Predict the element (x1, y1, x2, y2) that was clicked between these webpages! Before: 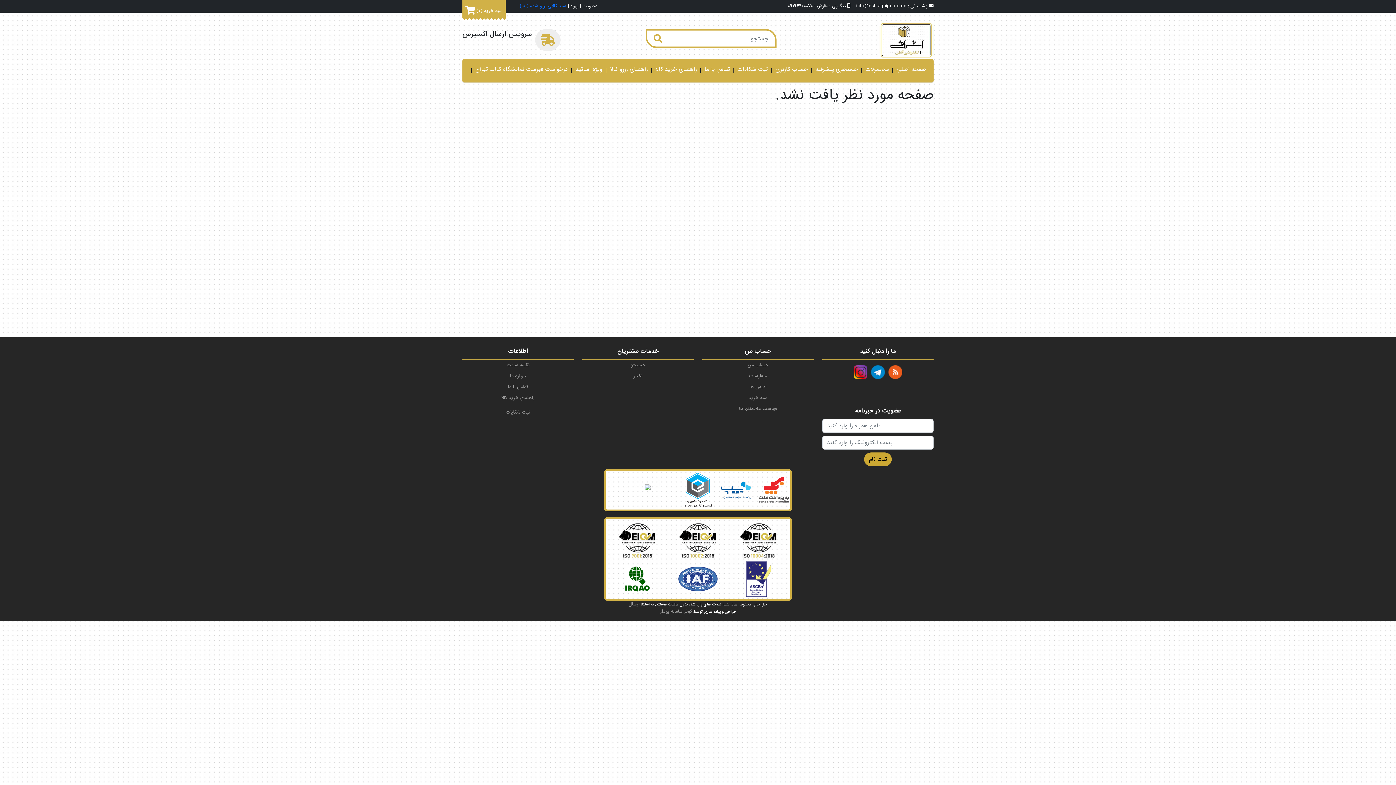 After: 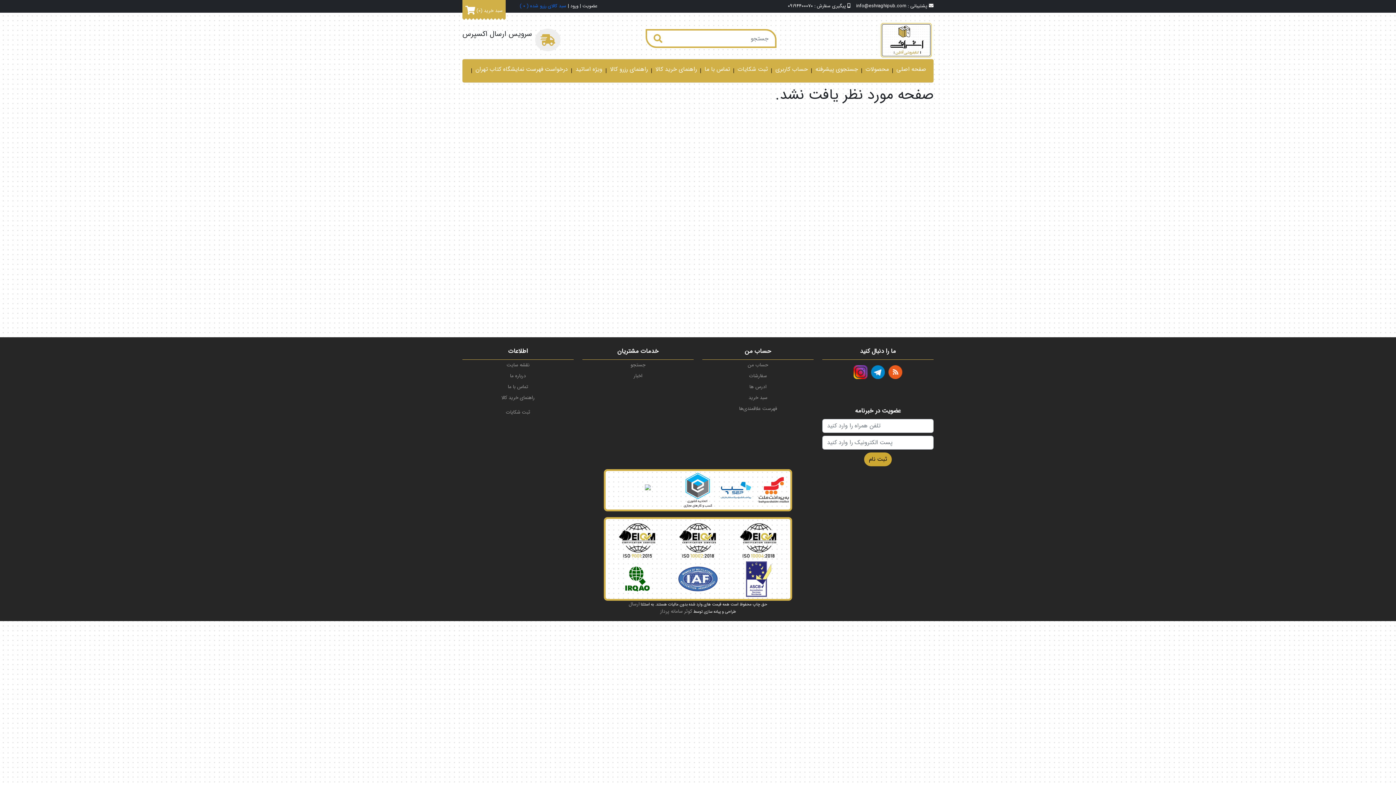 Action: bbox: (788, 2, 813, 9) label: 09194400070